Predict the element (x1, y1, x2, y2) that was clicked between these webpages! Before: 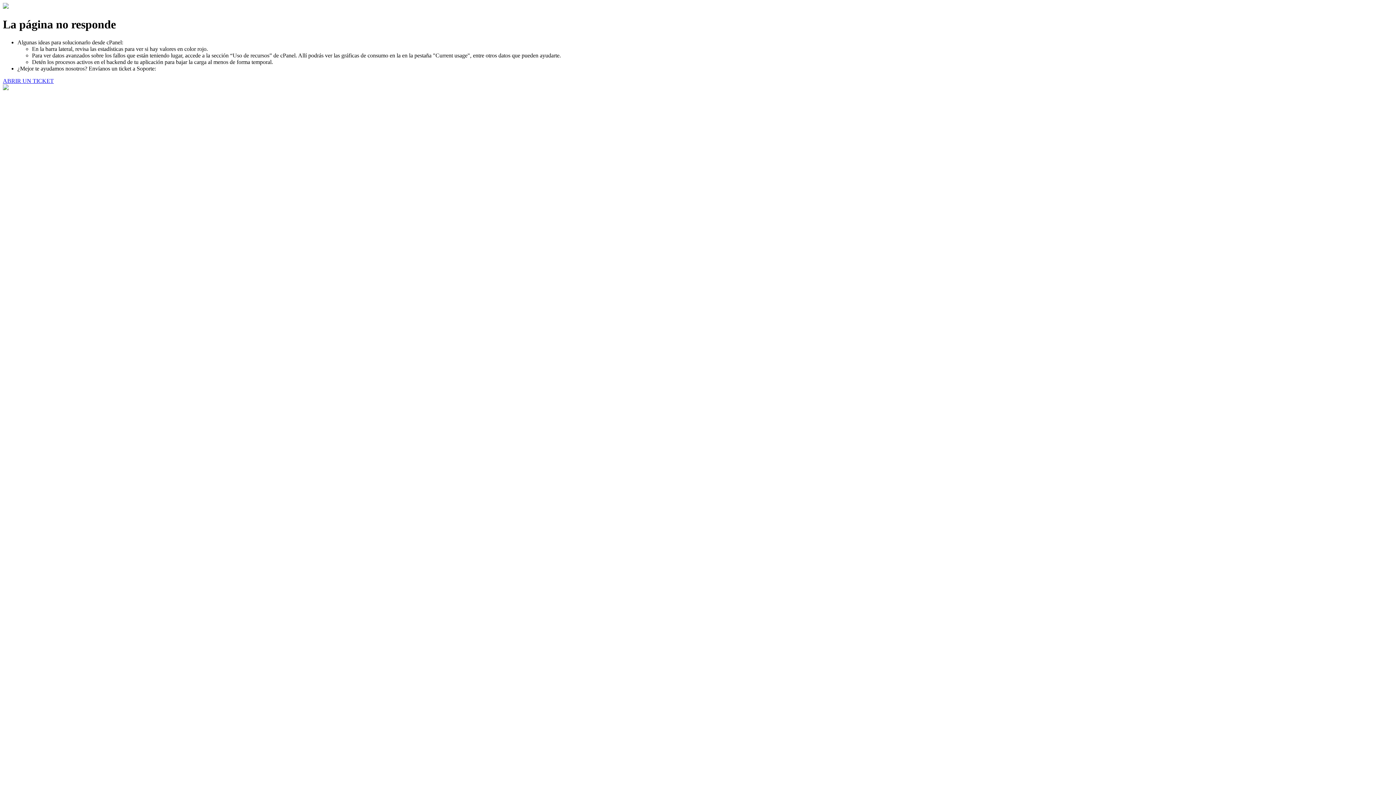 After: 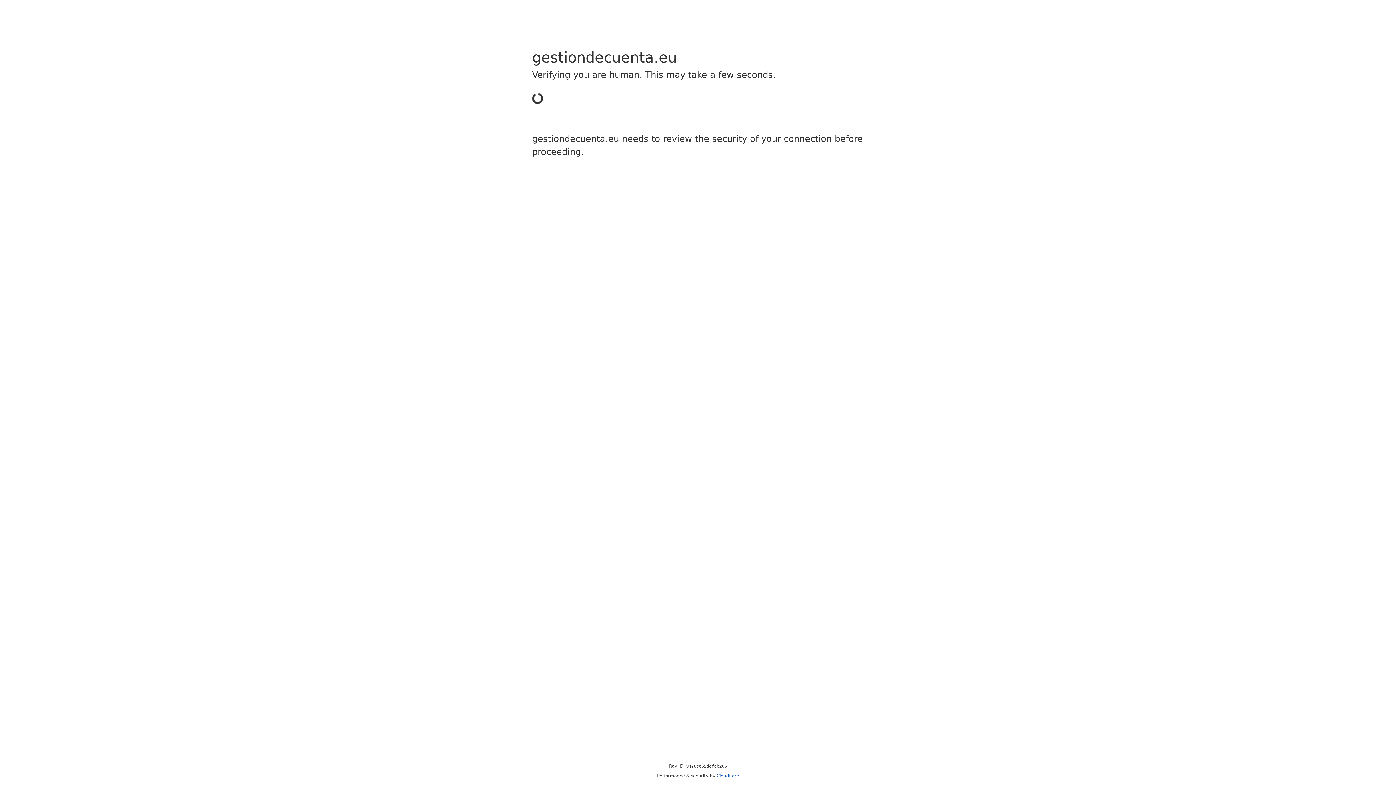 Action: bbox: (2, 77, 53, 83) label: ABRIR UN TICKET